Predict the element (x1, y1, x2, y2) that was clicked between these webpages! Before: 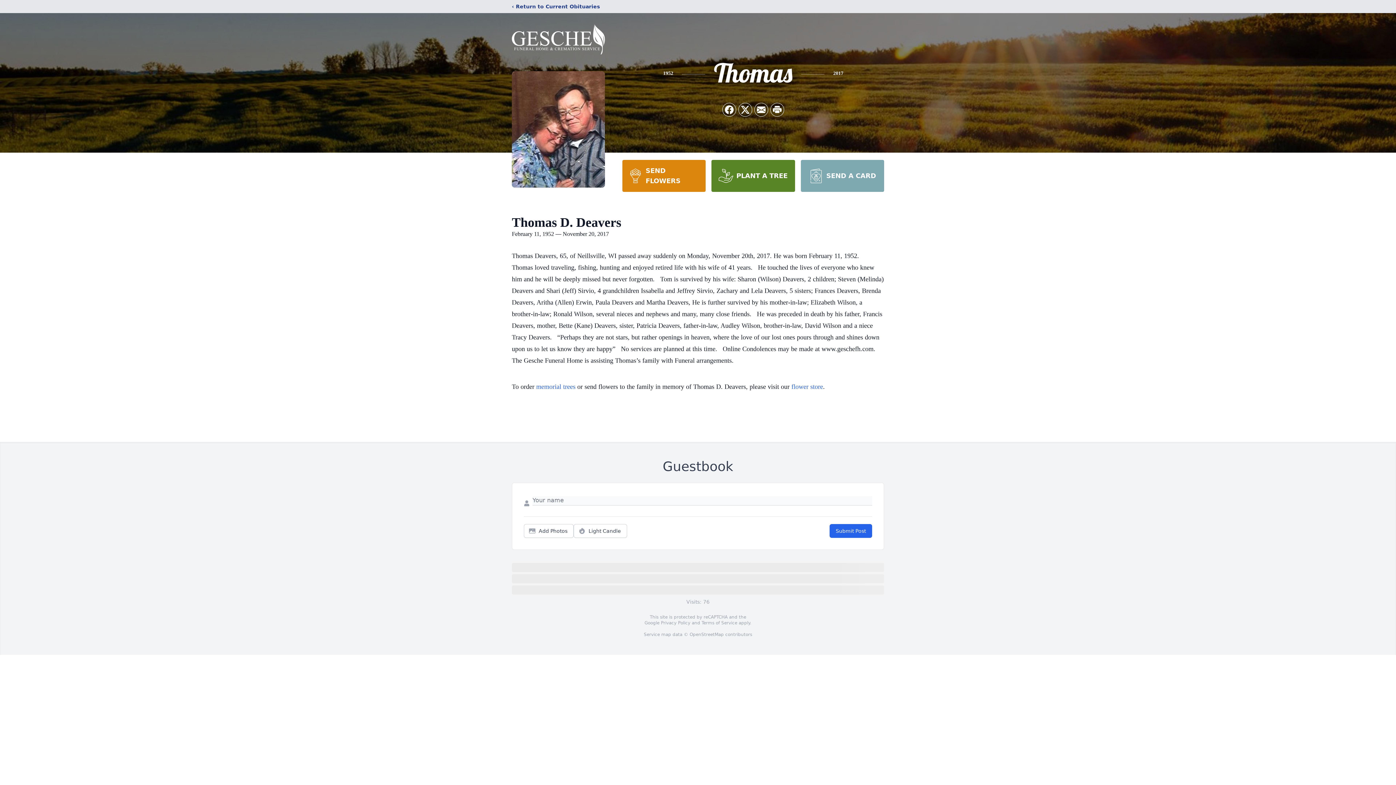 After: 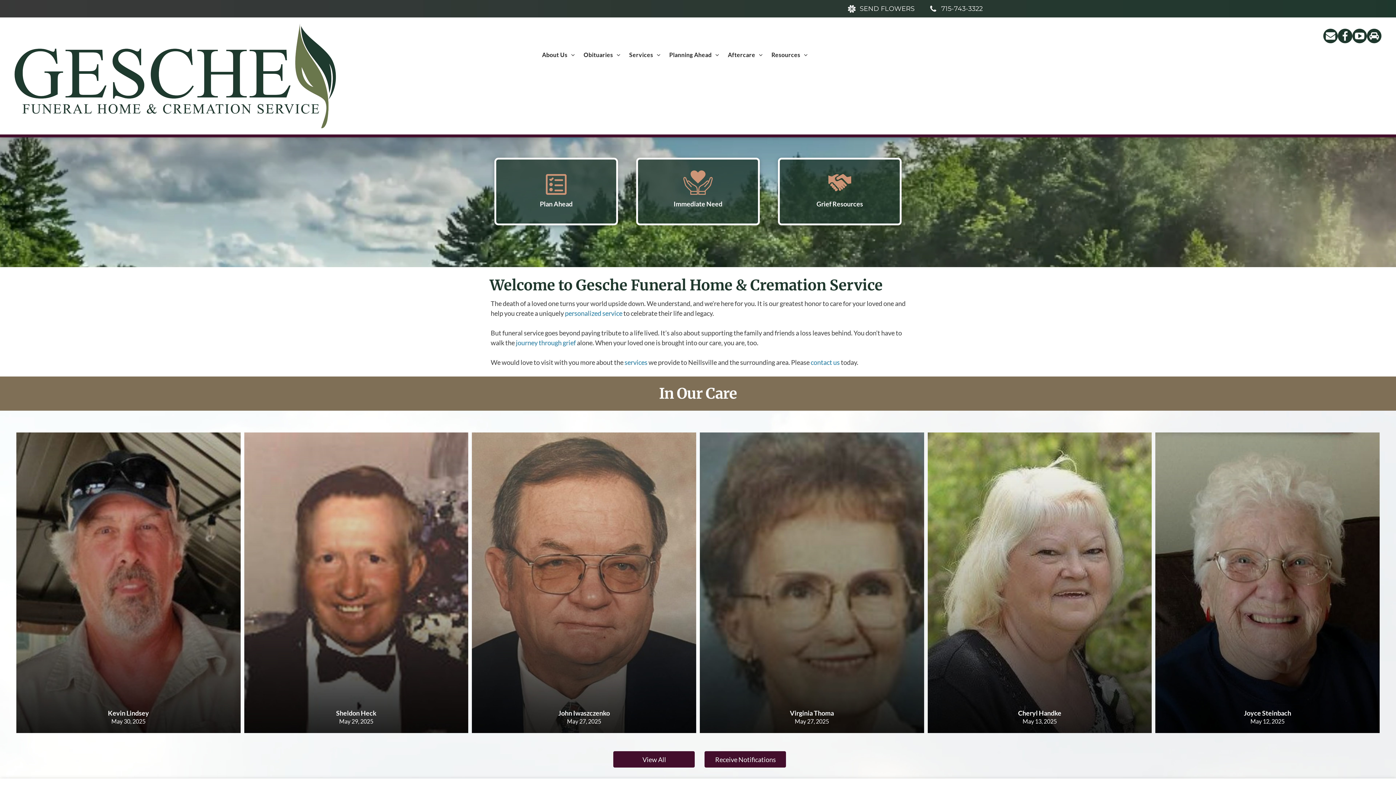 Action: bbox: (512, 18, 605, 59)